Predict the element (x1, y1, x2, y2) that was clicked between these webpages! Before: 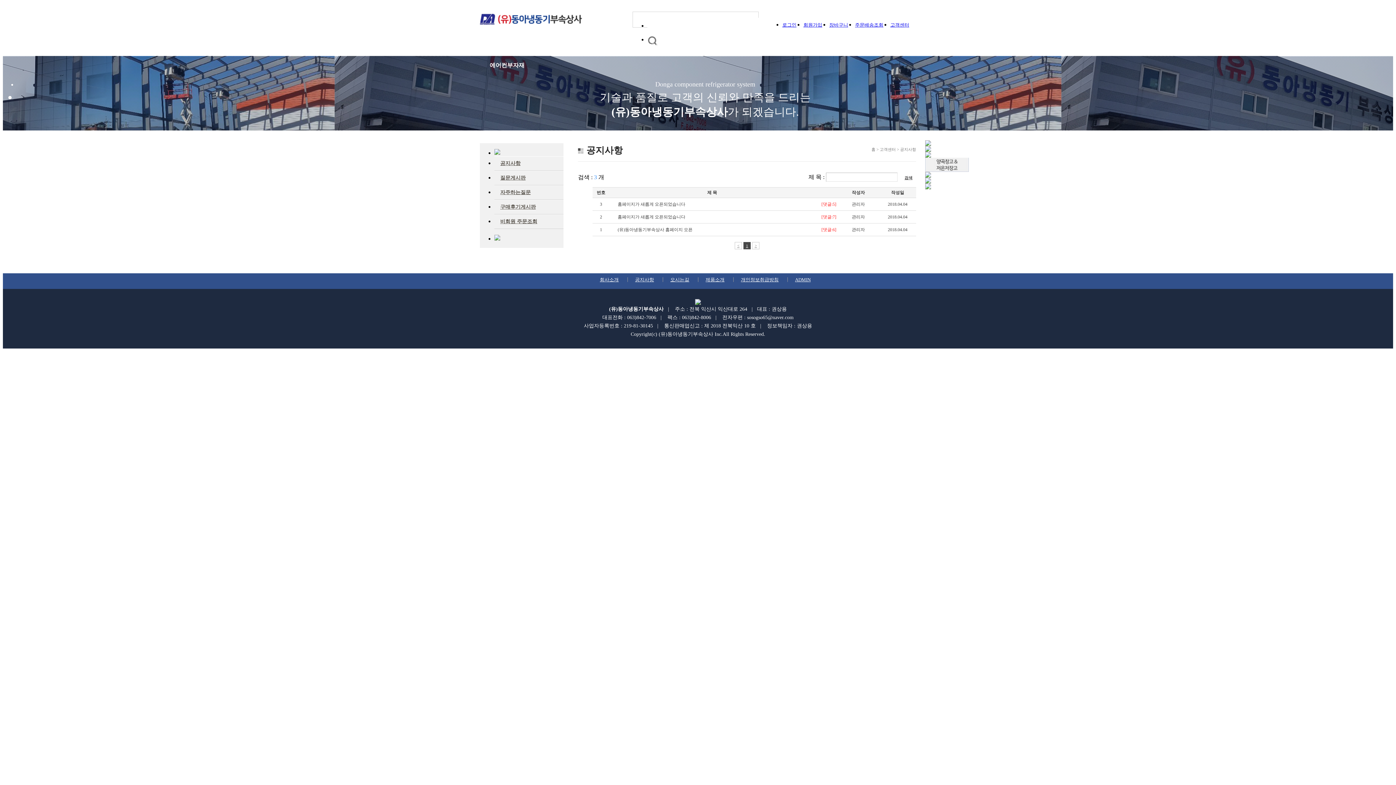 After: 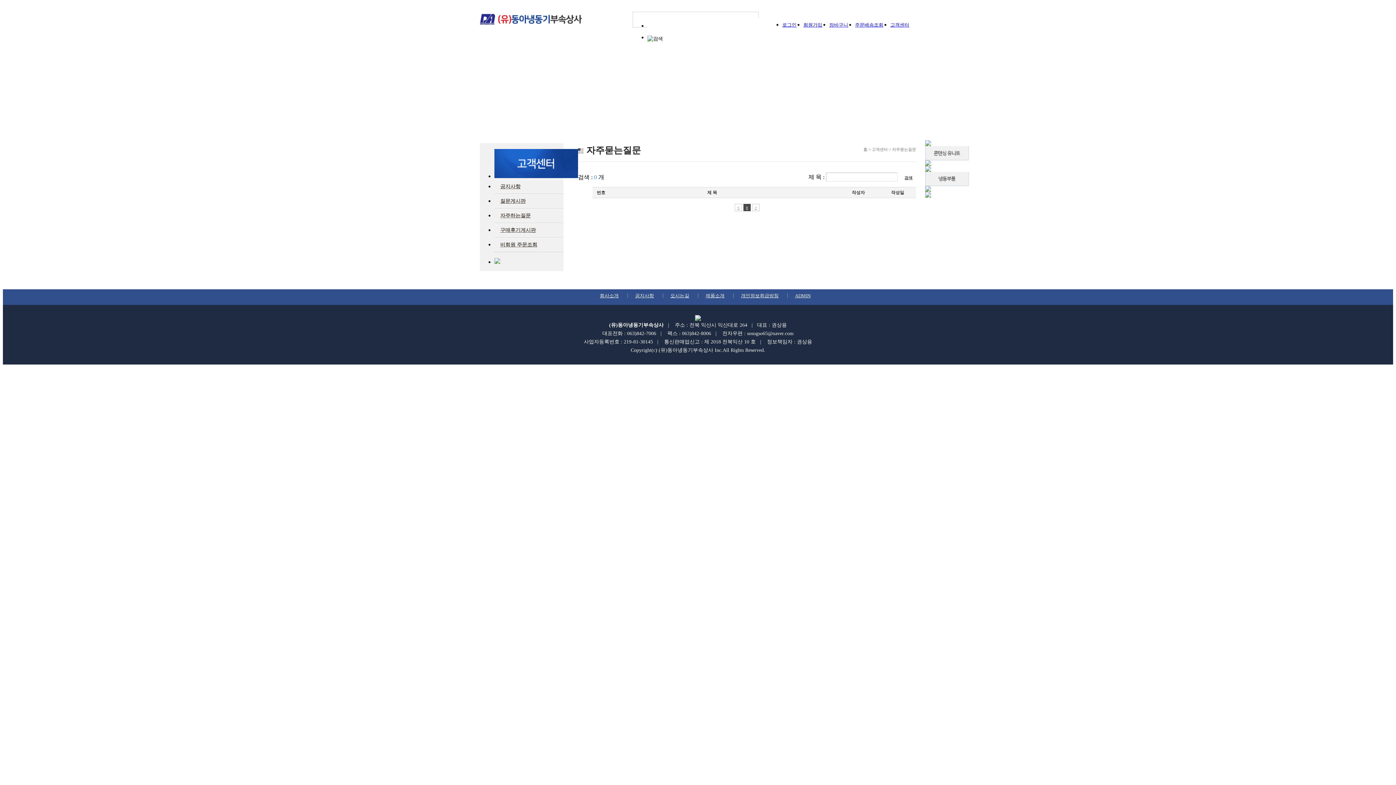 Action: bbox: (494, 185, 563, 200) label: 자주하는질문